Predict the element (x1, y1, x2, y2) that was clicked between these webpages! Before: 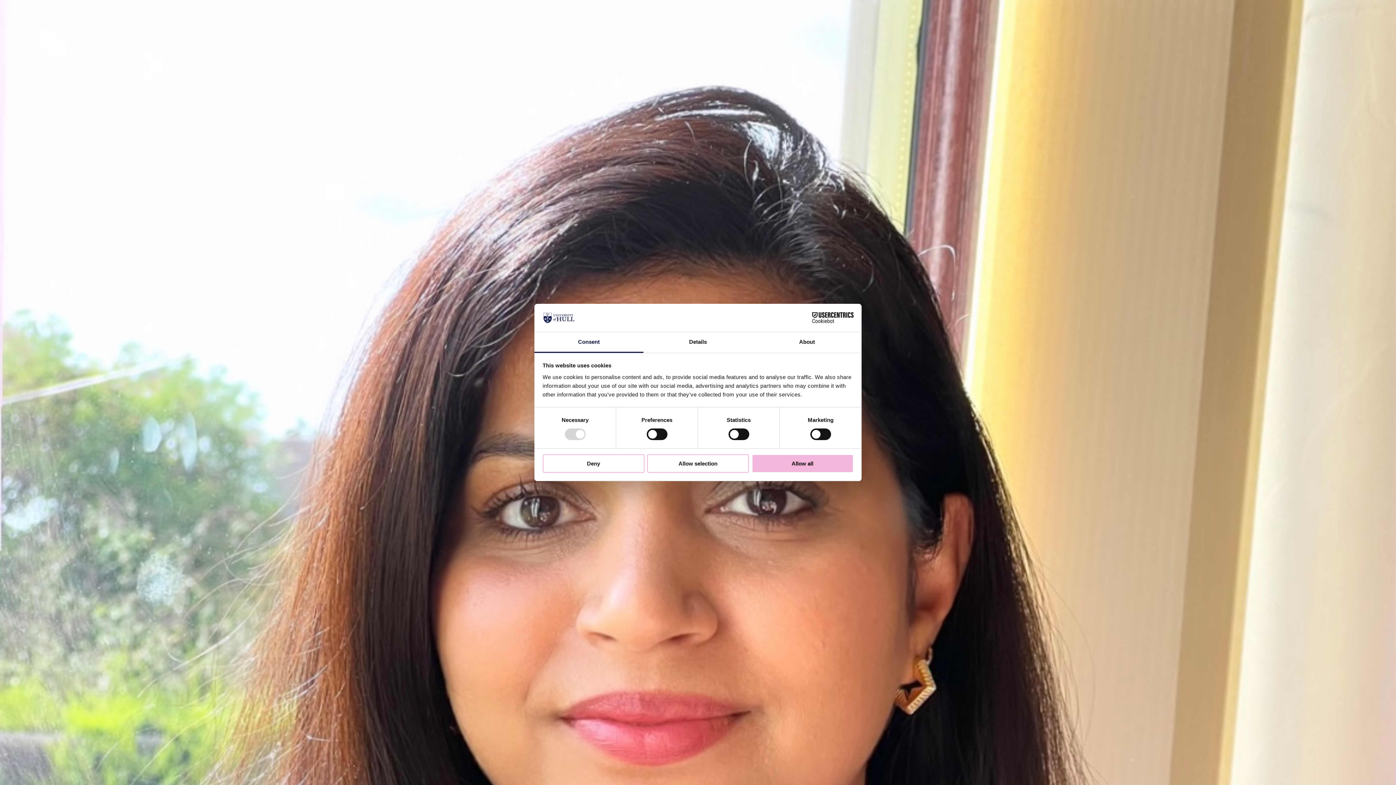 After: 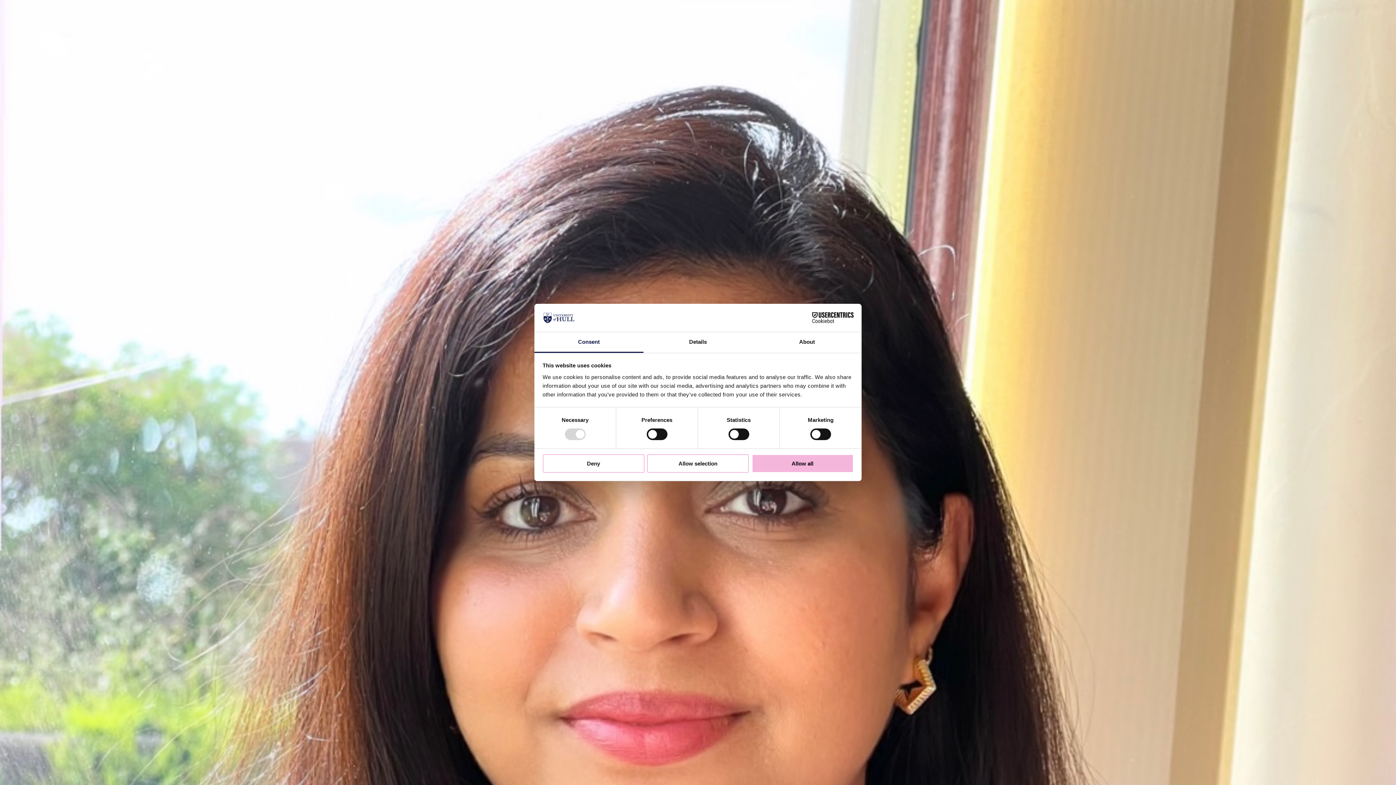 Action: bbox: (534, 332, 643, 353) label: Consent